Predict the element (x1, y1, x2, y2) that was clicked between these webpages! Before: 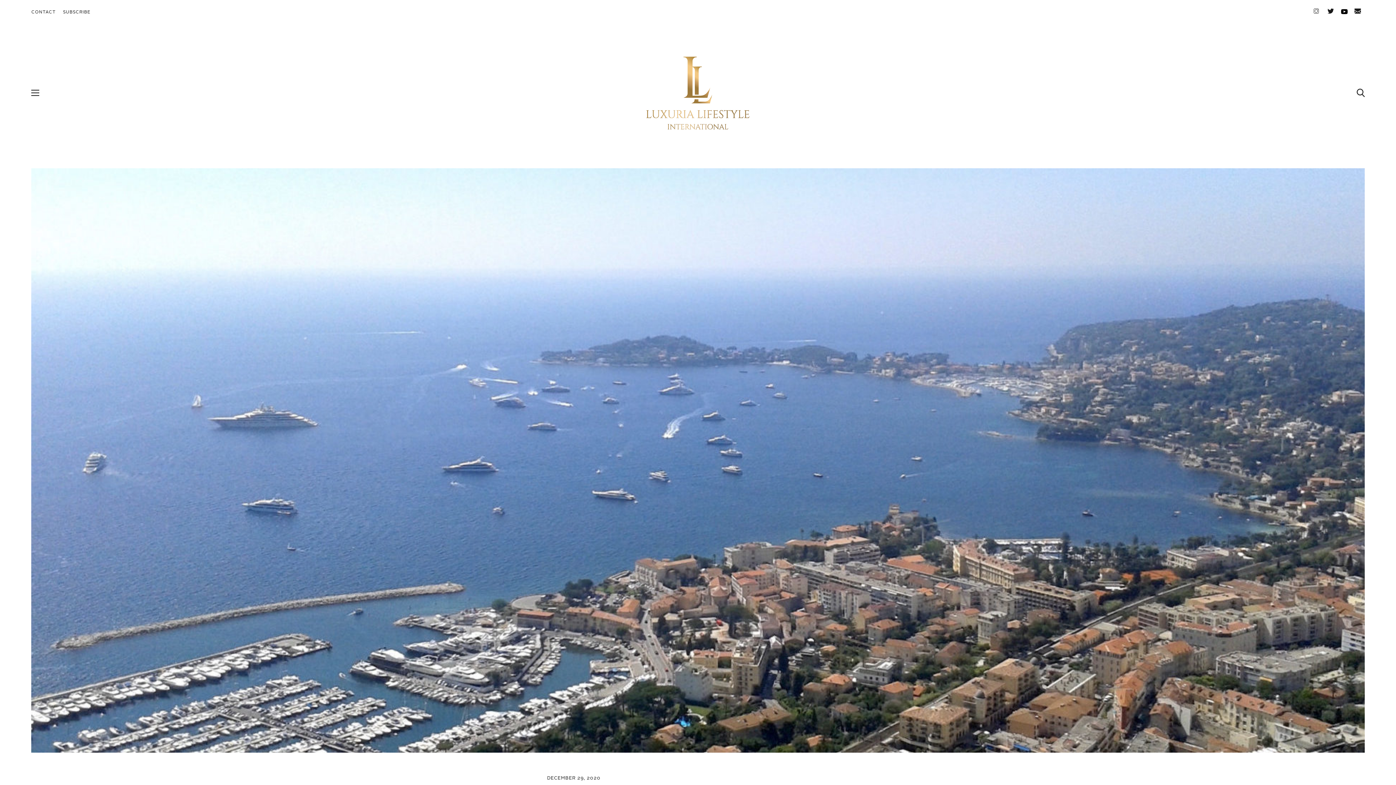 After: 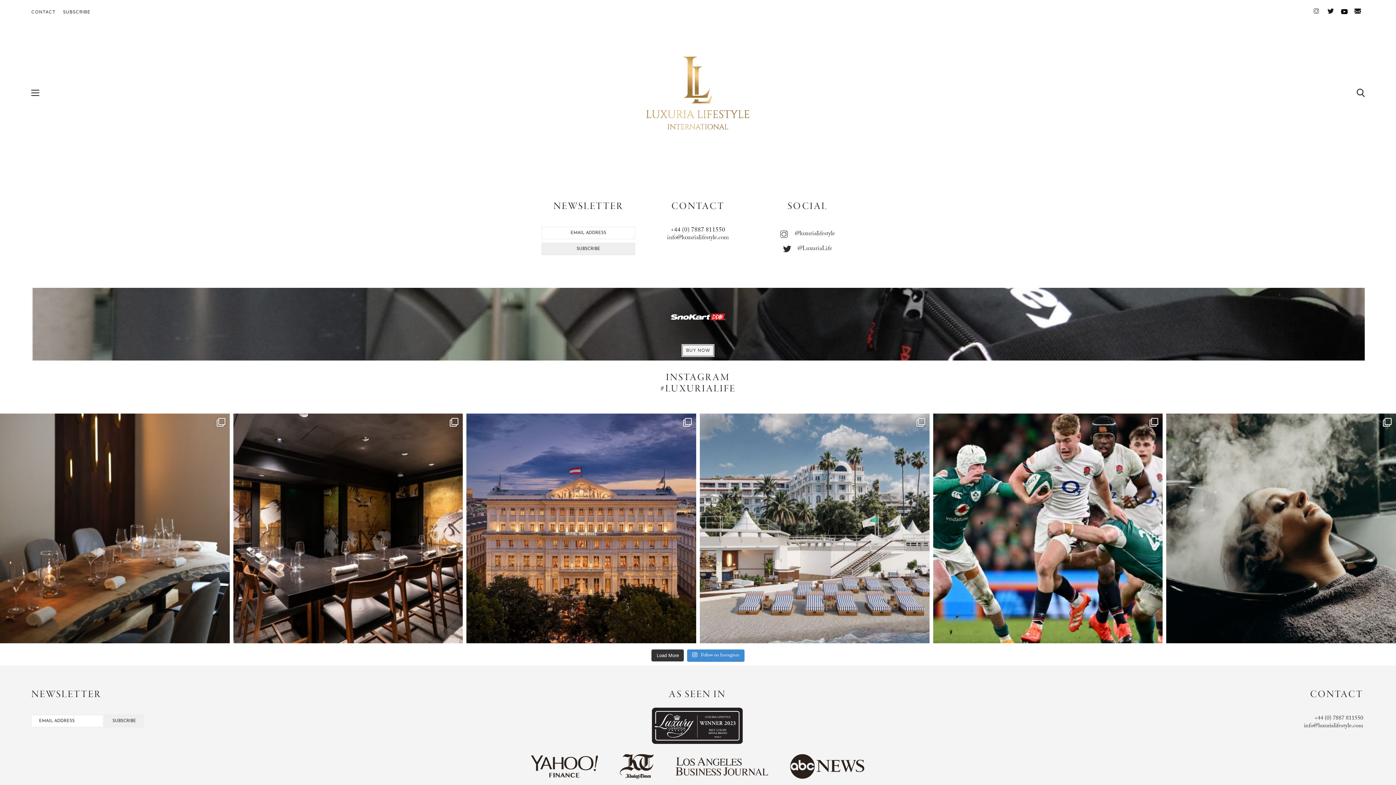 Action: bbox: (63, 9, 90, 15) label: SUBSCRIBE